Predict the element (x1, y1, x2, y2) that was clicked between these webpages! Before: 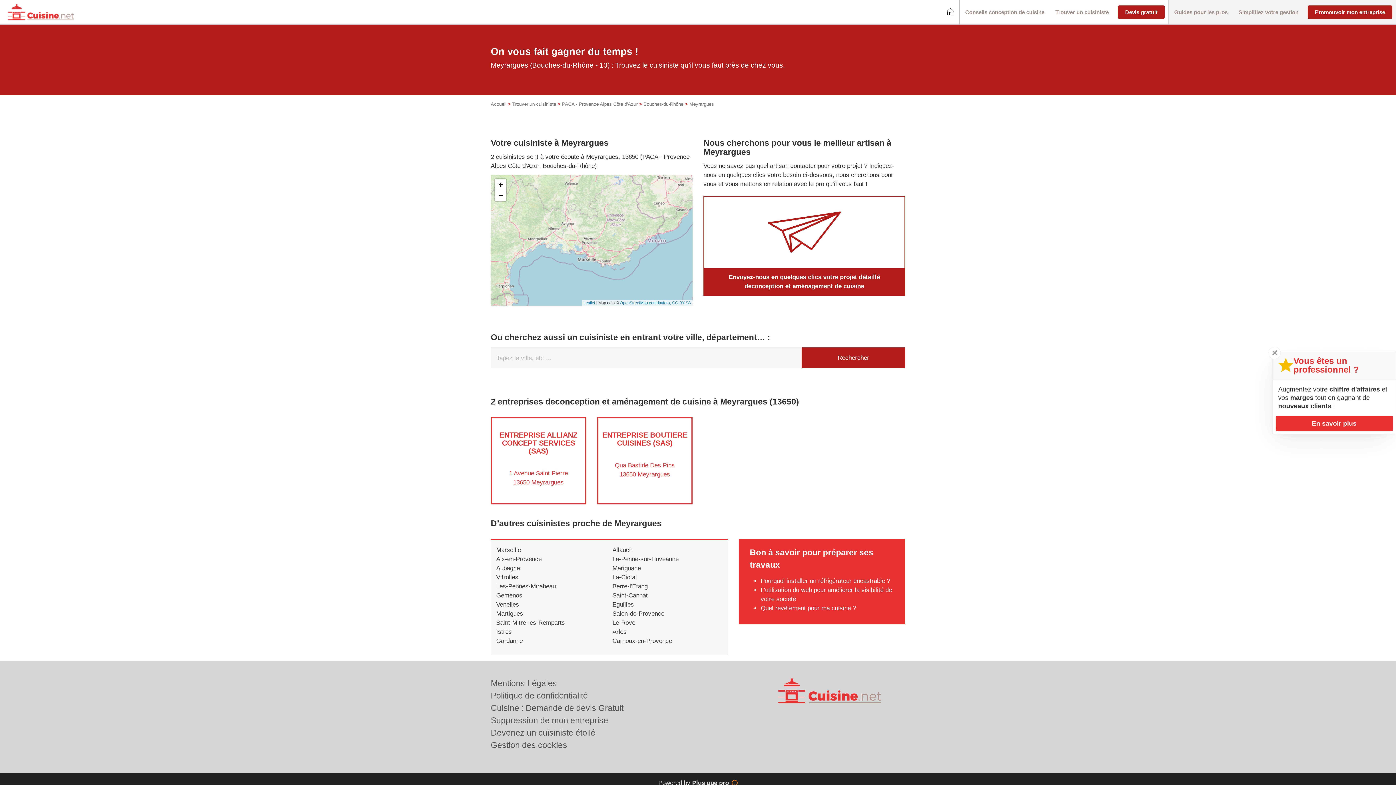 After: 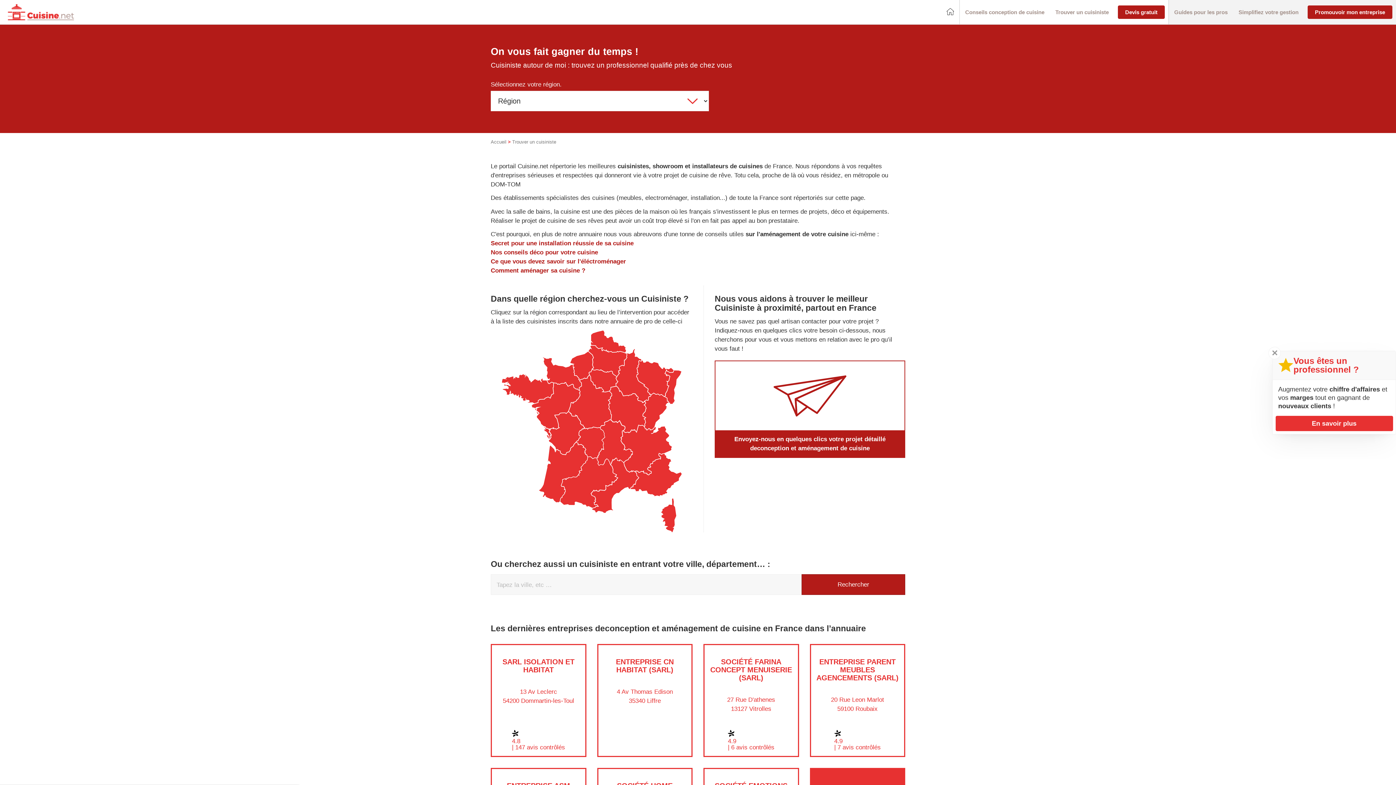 Action: bbox: (512, 101, 556, 106) label: Trouver un cuisiniste